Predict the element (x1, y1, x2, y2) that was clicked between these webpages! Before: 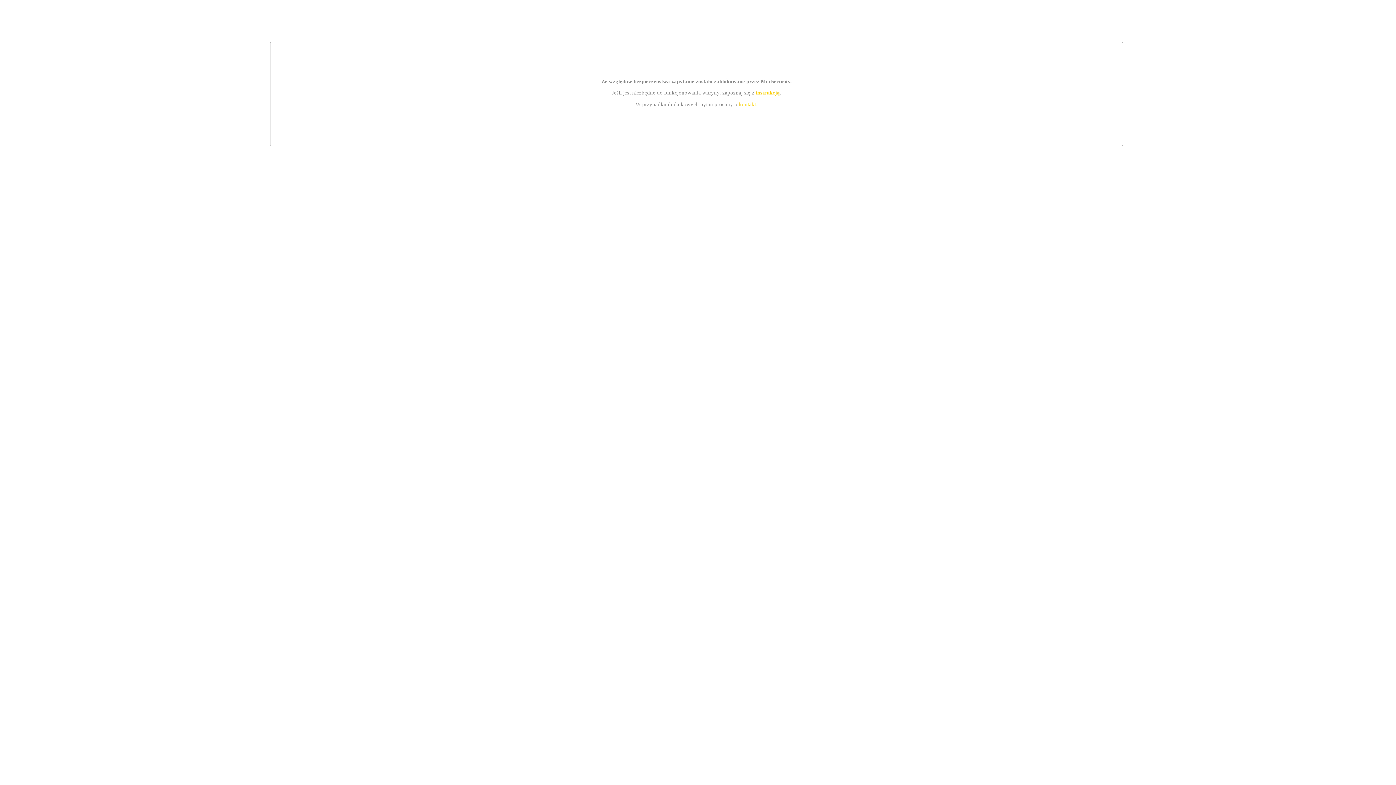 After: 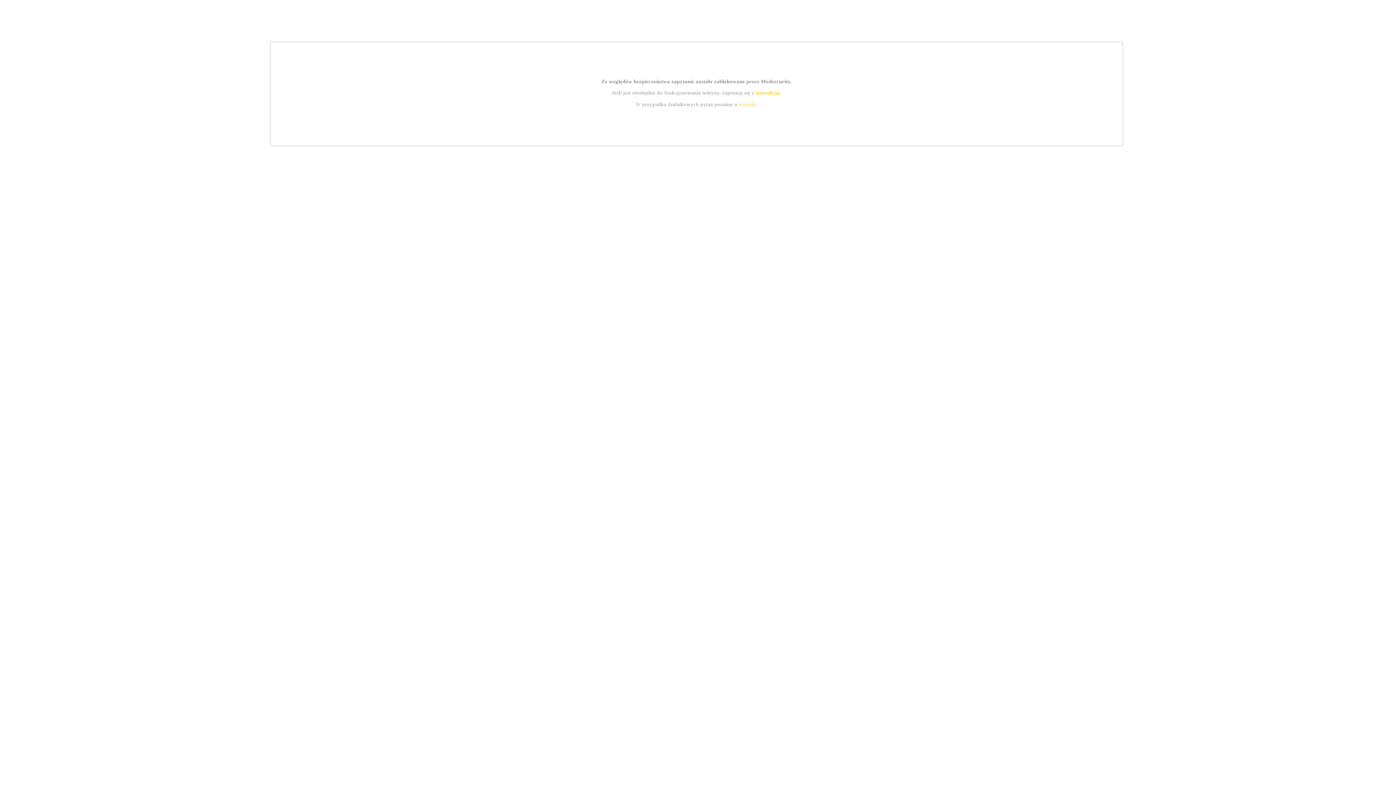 Action: label: kontakt bbox: (739, 101, 756, 107)